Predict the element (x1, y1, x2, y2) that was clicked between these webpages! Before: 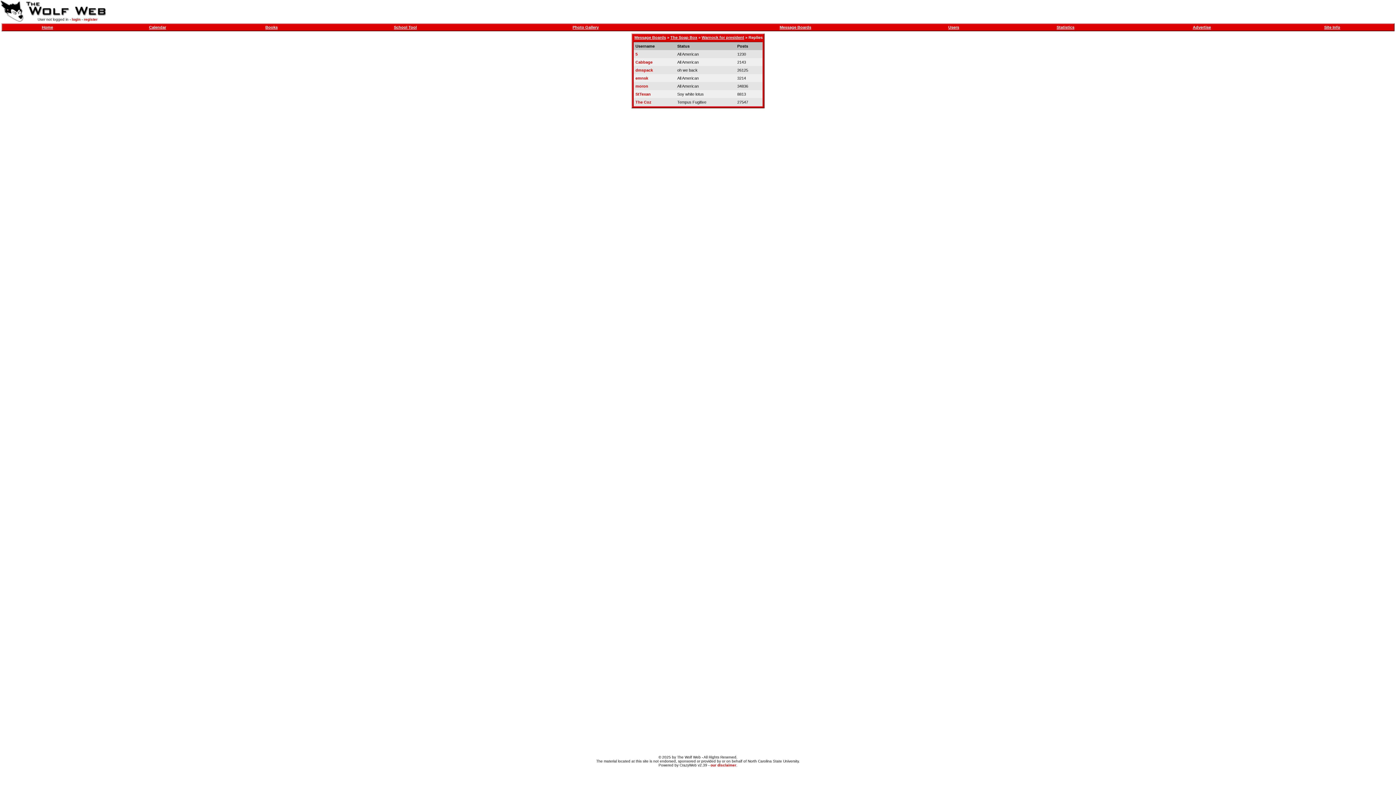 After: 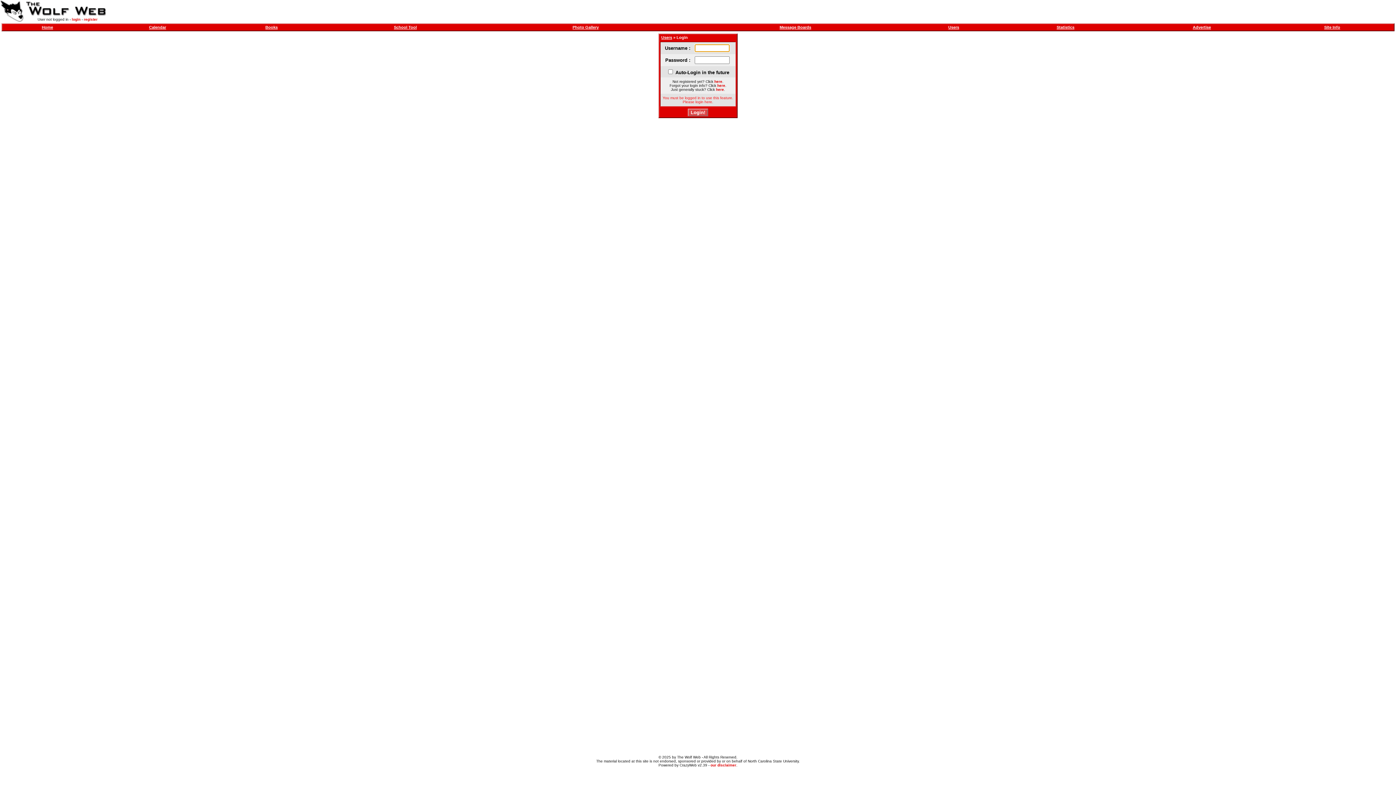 Action: bbox: (71, 17, 80, 21) label: login